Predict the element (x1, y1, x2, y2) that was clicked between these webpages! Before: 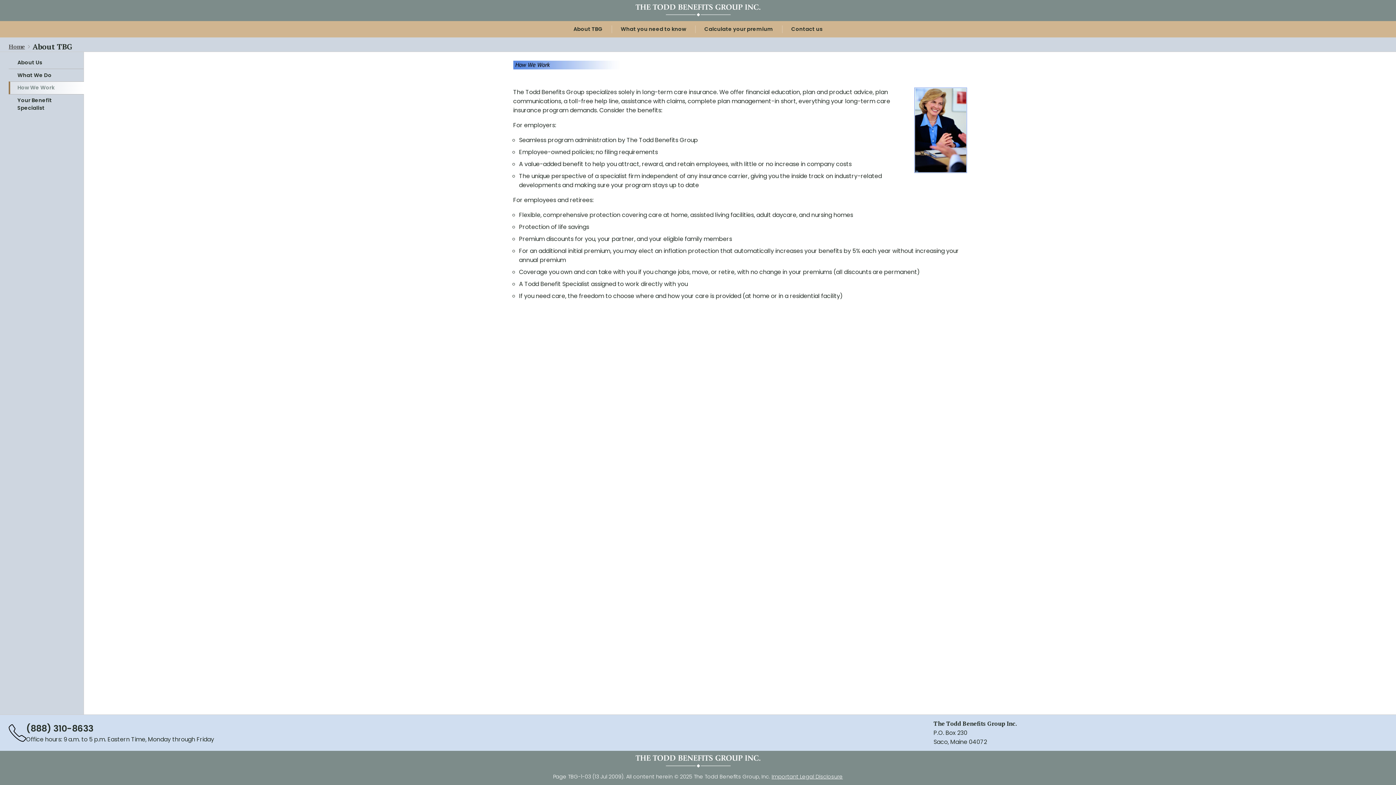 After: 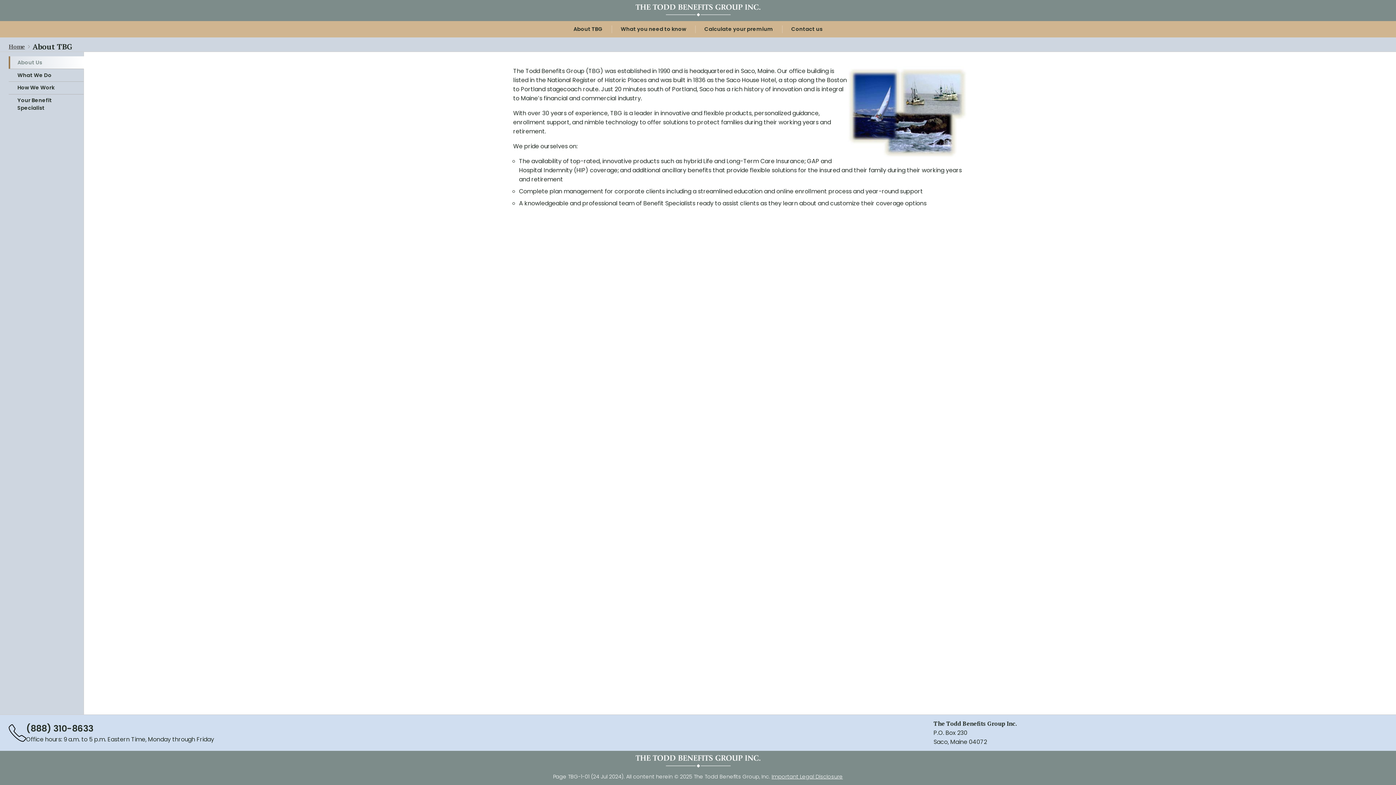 Action: bbox: (564, 22, 611, 35) label: About TBG